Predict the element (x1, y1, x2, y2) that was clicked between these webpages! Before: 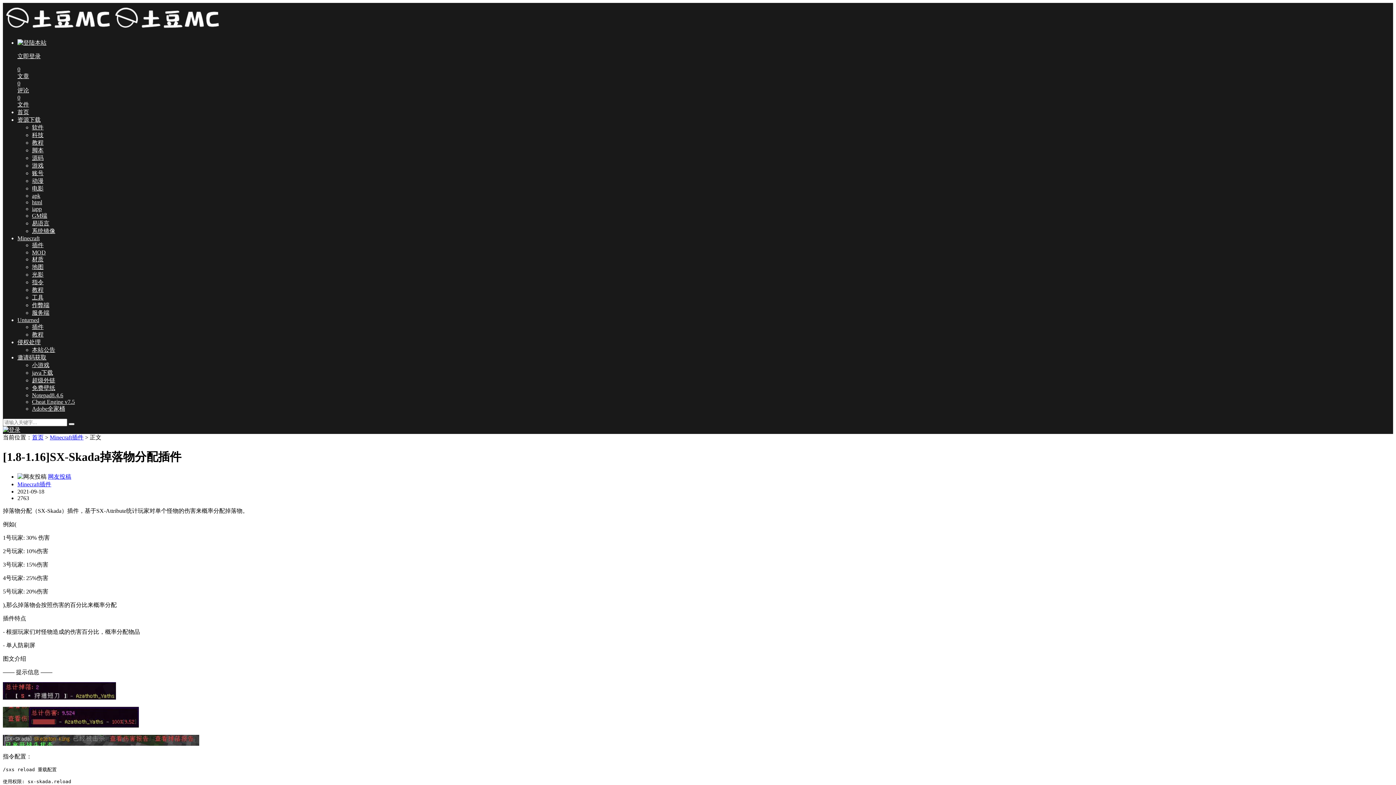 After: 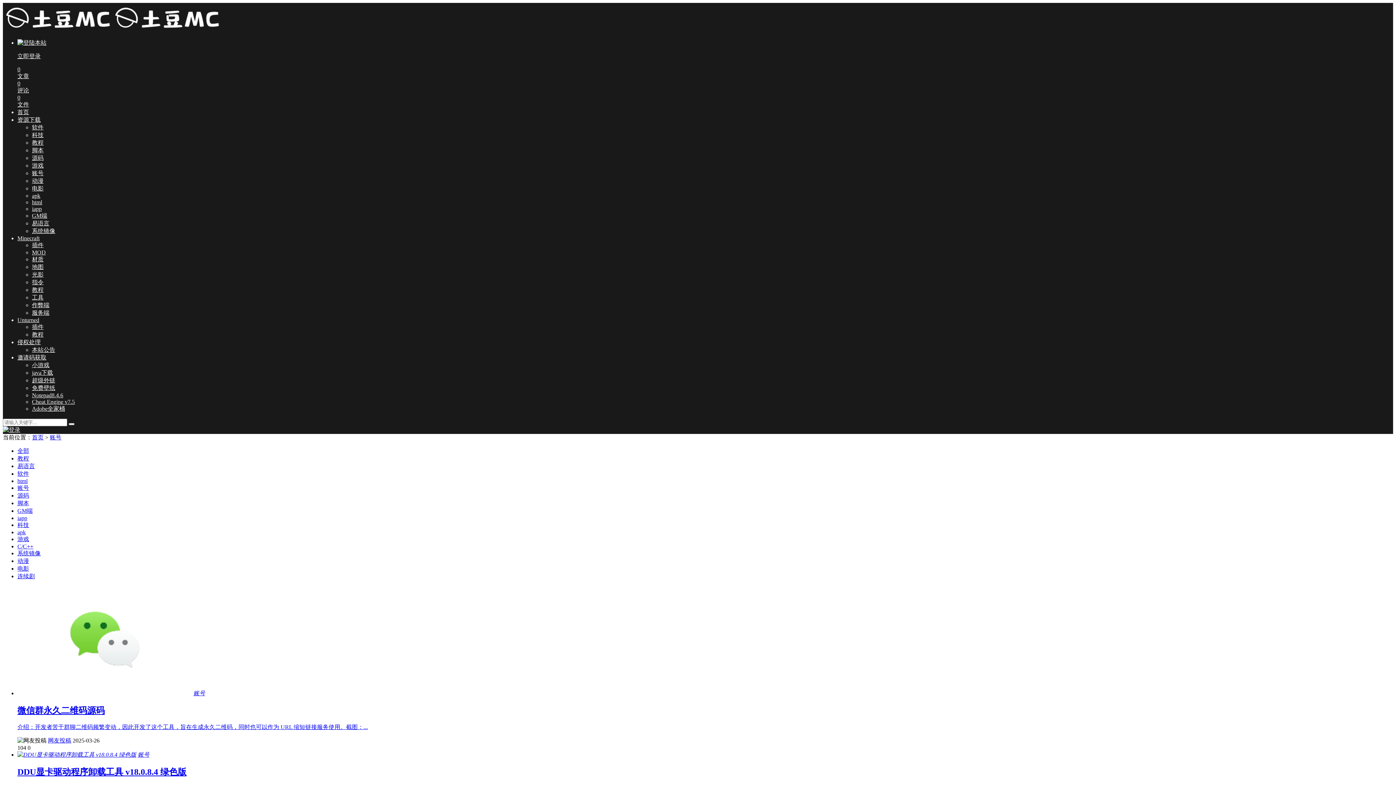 Action: label: 账号 bbox: (32, 170, 43, 176)